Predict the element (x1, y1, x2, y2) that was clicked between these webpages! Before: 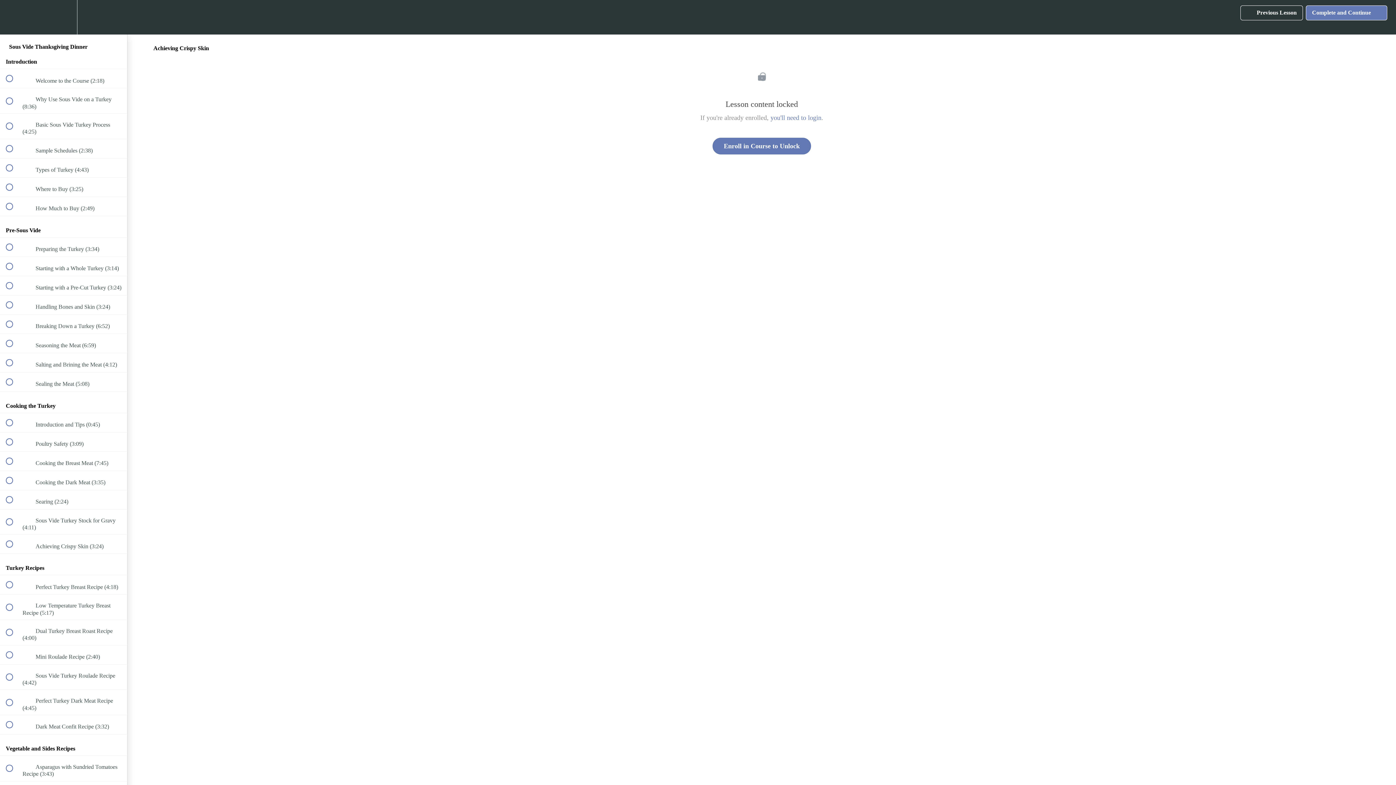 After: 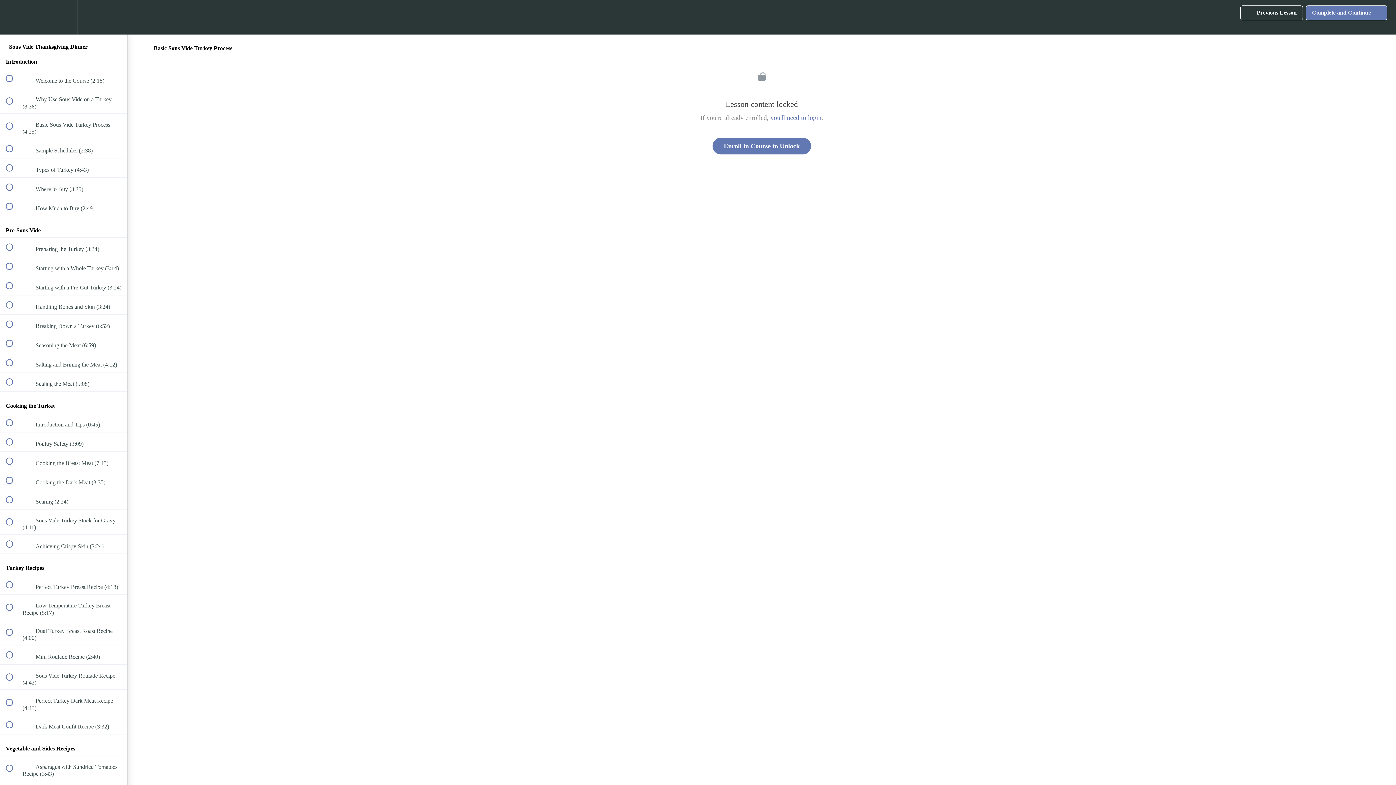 Action: label:  
 Basic Sous Vide Turkey Process (4:25) bbox: (0, 113, 127, 138)